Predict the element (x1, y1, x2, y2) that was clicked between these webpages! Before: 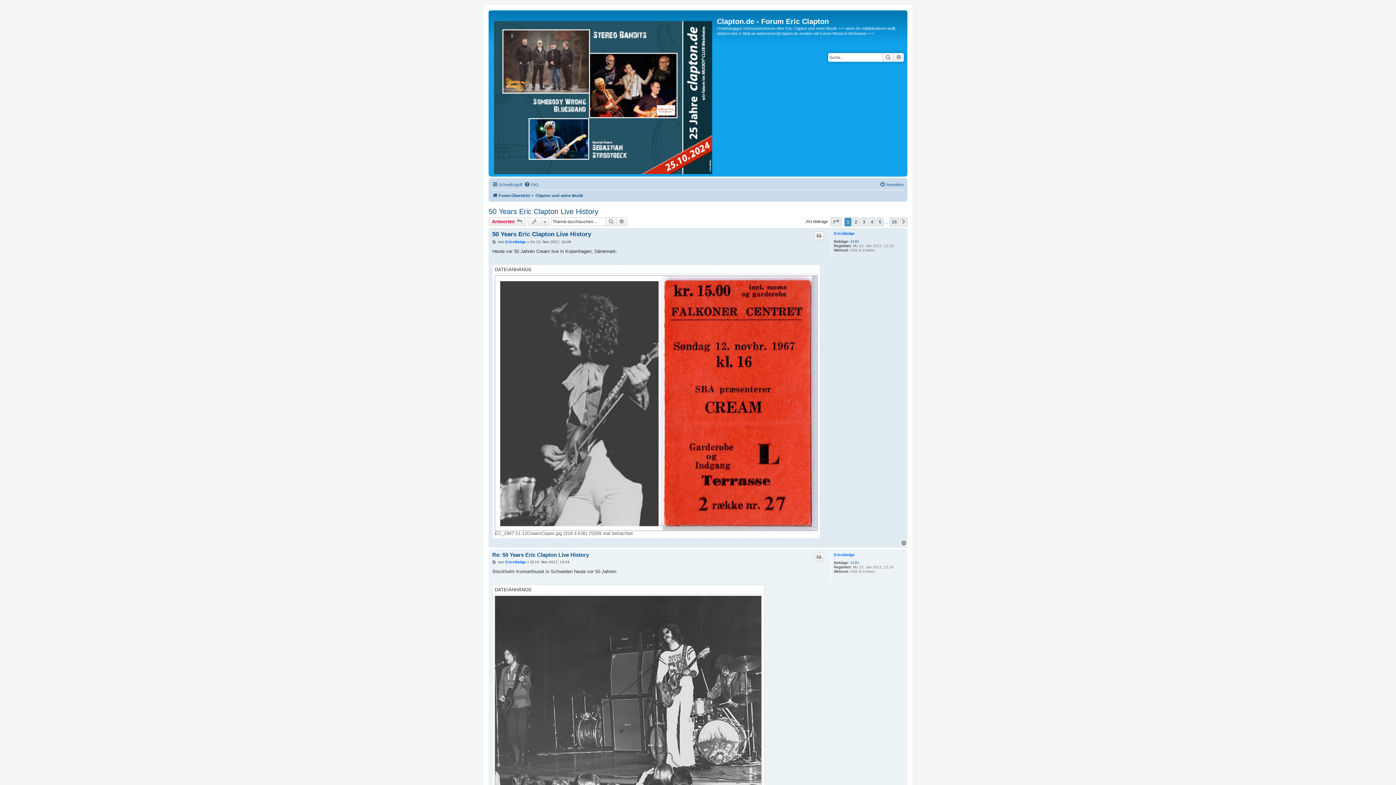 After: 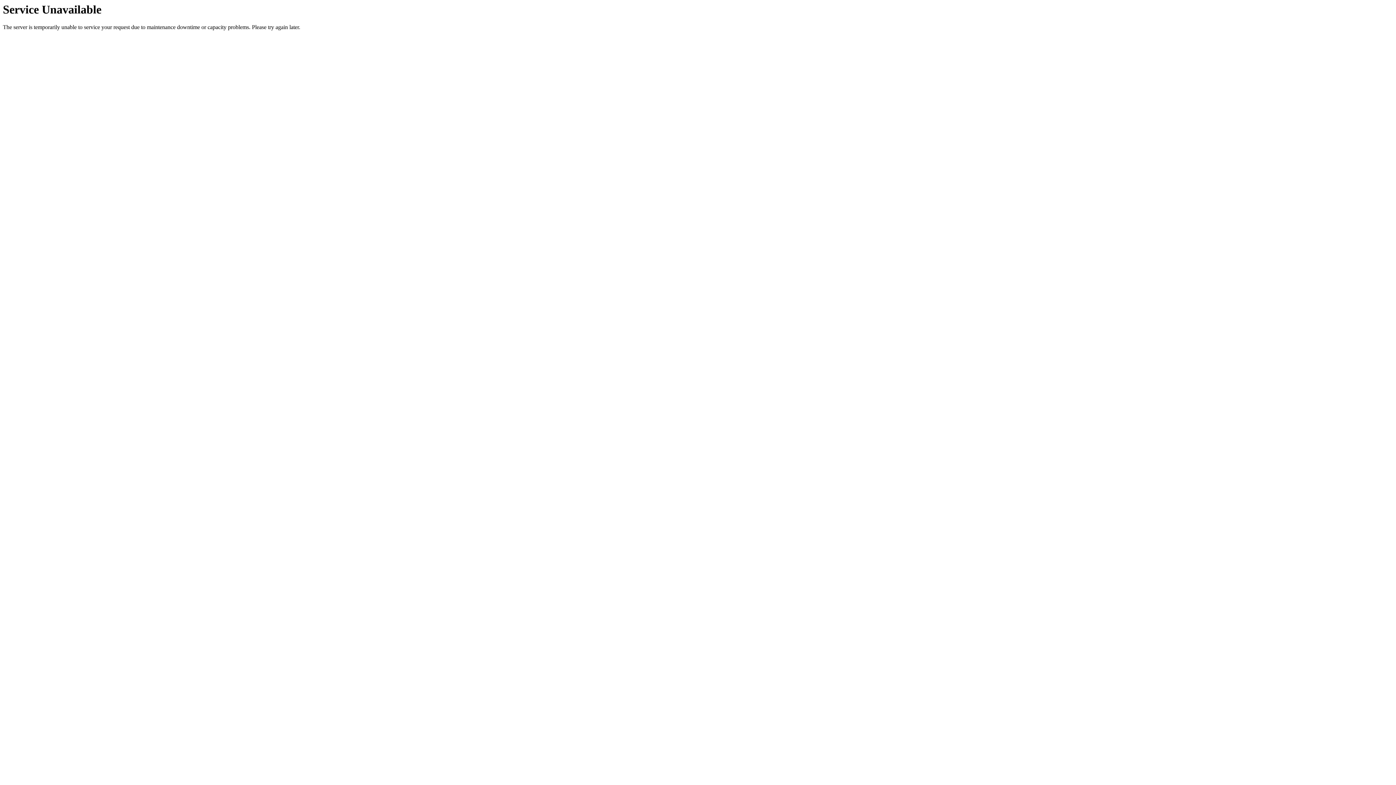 Action: label: Nächste bbox: (900, 217, 907, 226)